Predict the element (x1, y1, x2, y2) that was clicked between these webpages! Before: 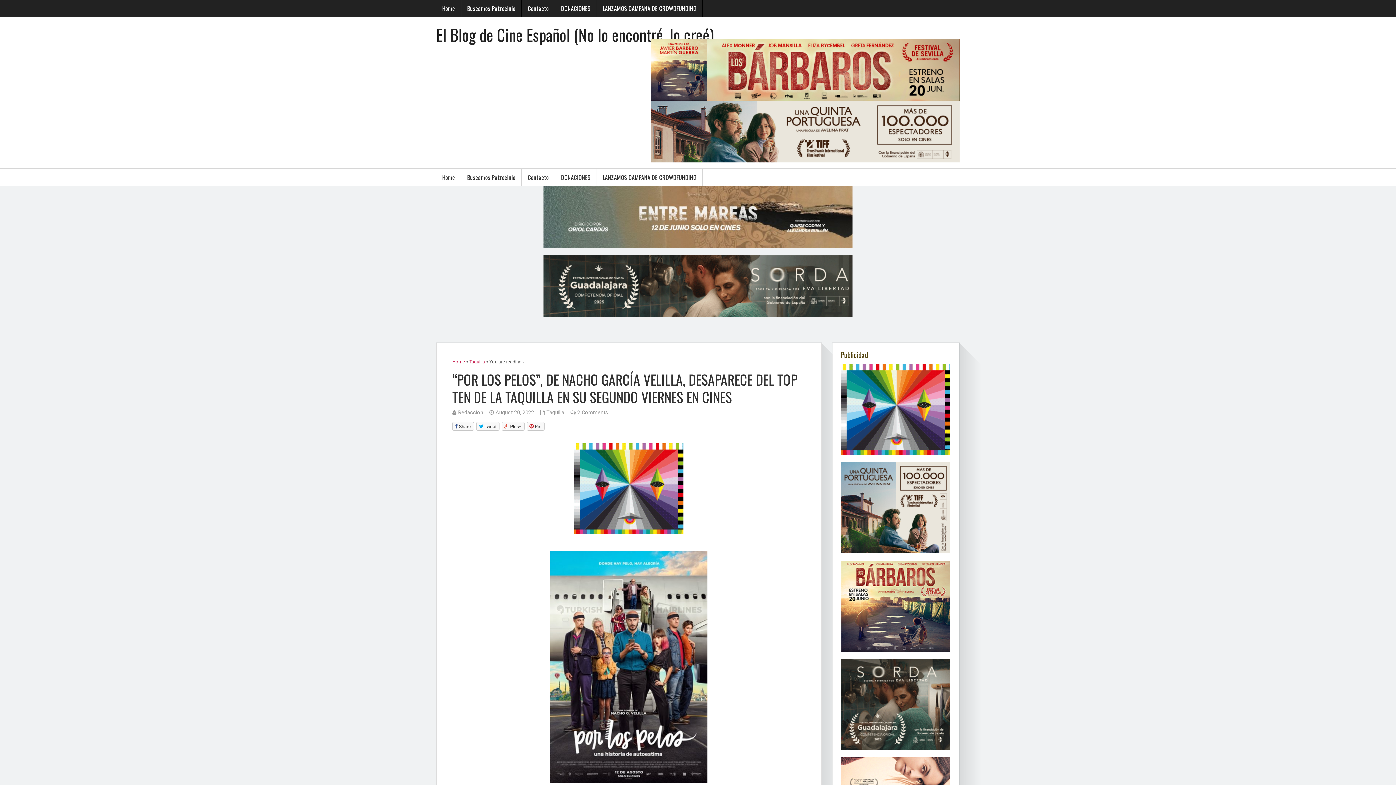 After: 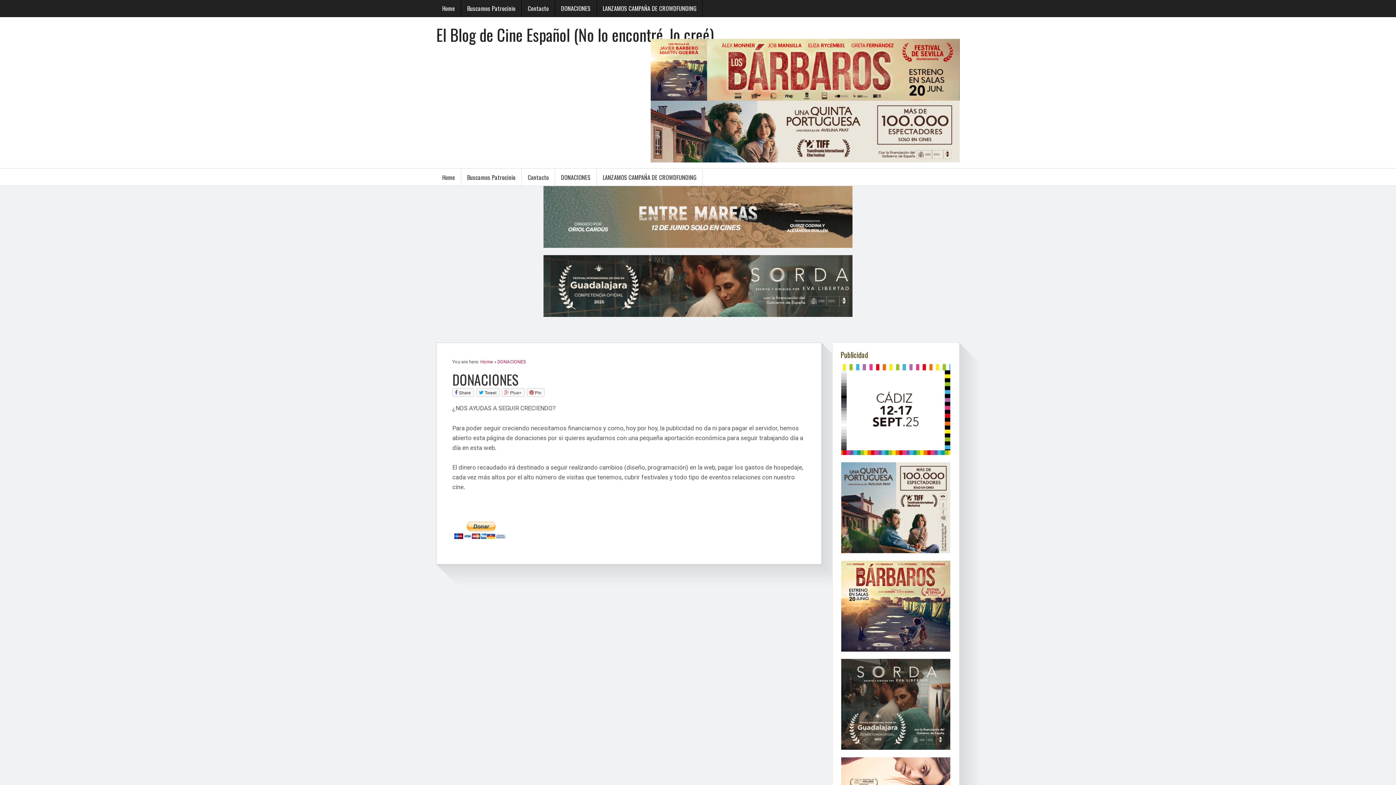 Action: bbox: (555, 168, 596, 185) label: DONACIONES